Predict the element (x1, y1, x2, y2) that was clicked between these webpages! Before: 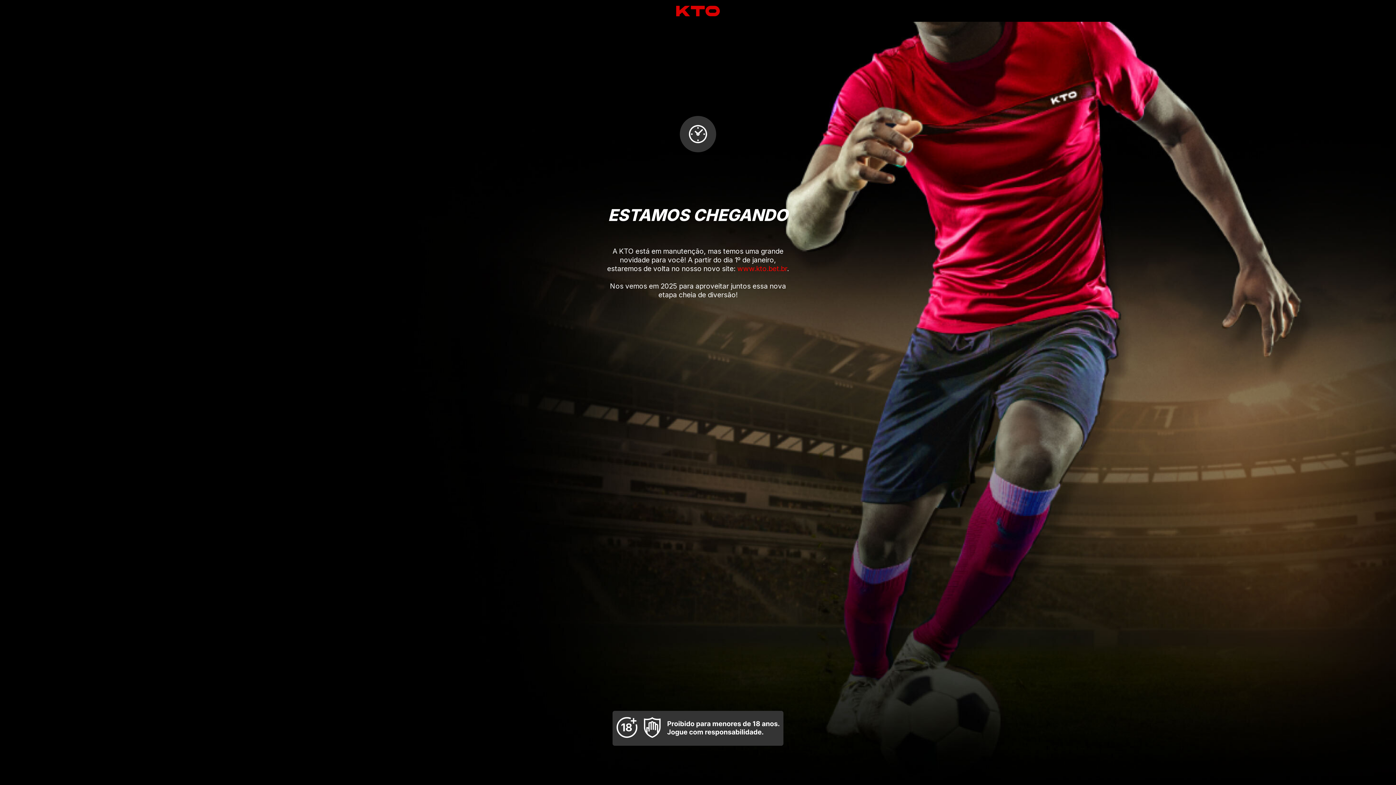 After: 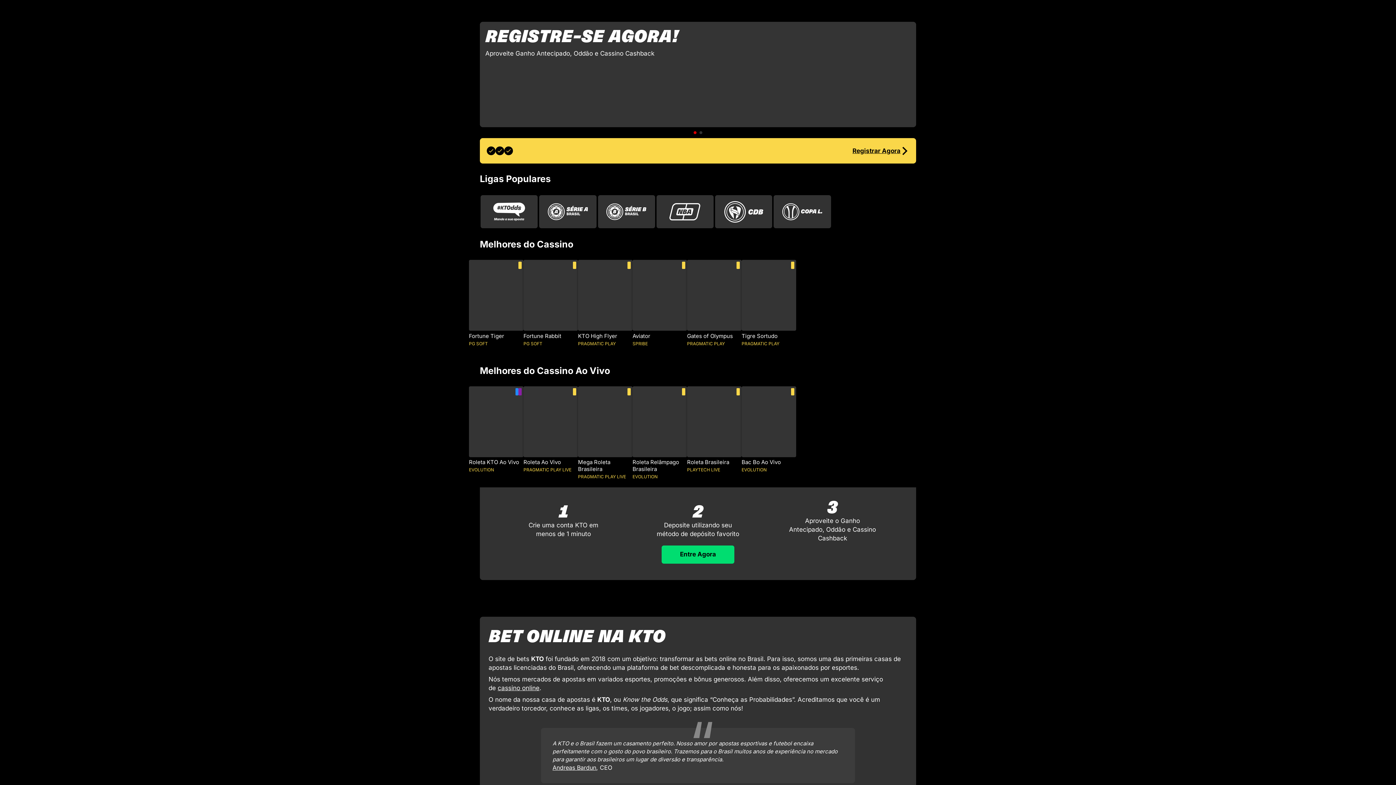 Action: bbox: (737, 264, 787, 273) label: www.kto.bet.br